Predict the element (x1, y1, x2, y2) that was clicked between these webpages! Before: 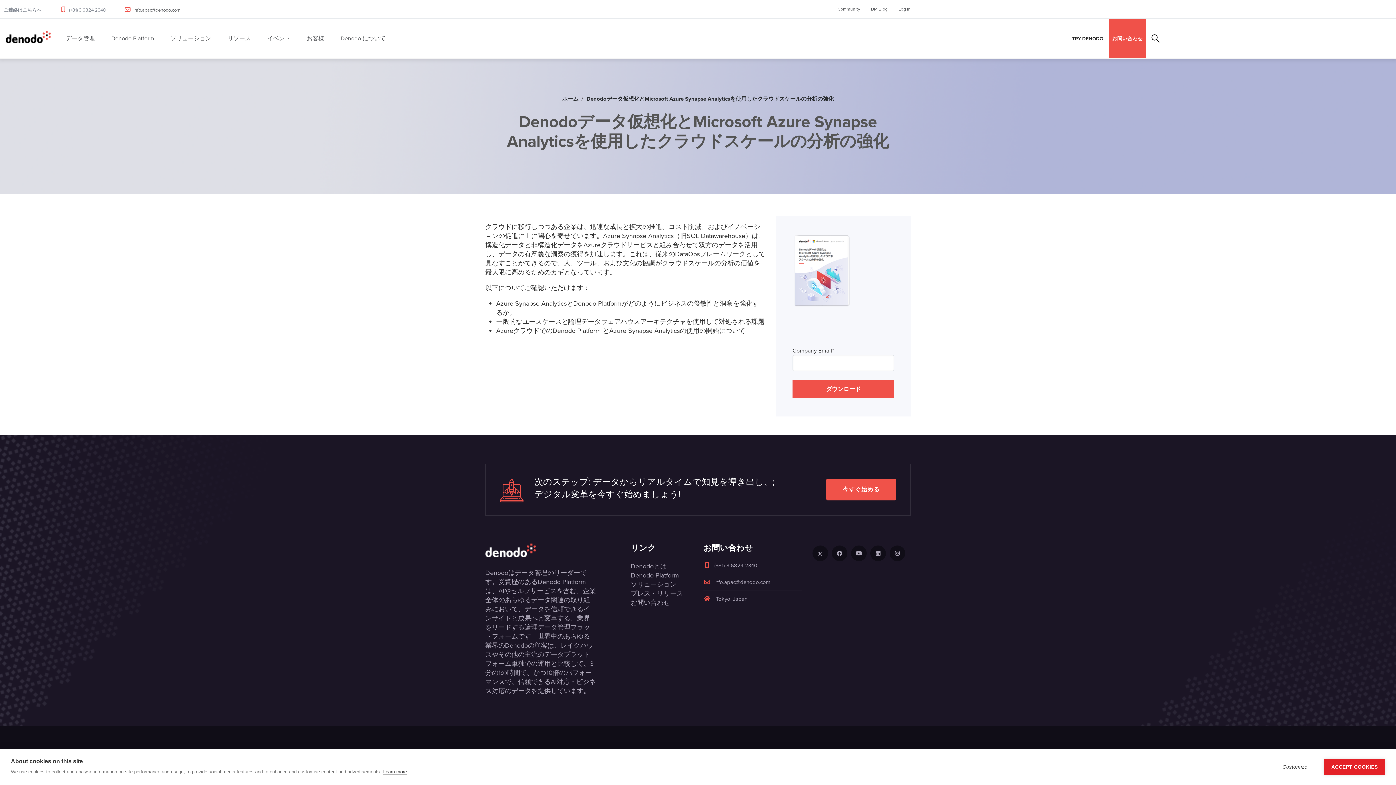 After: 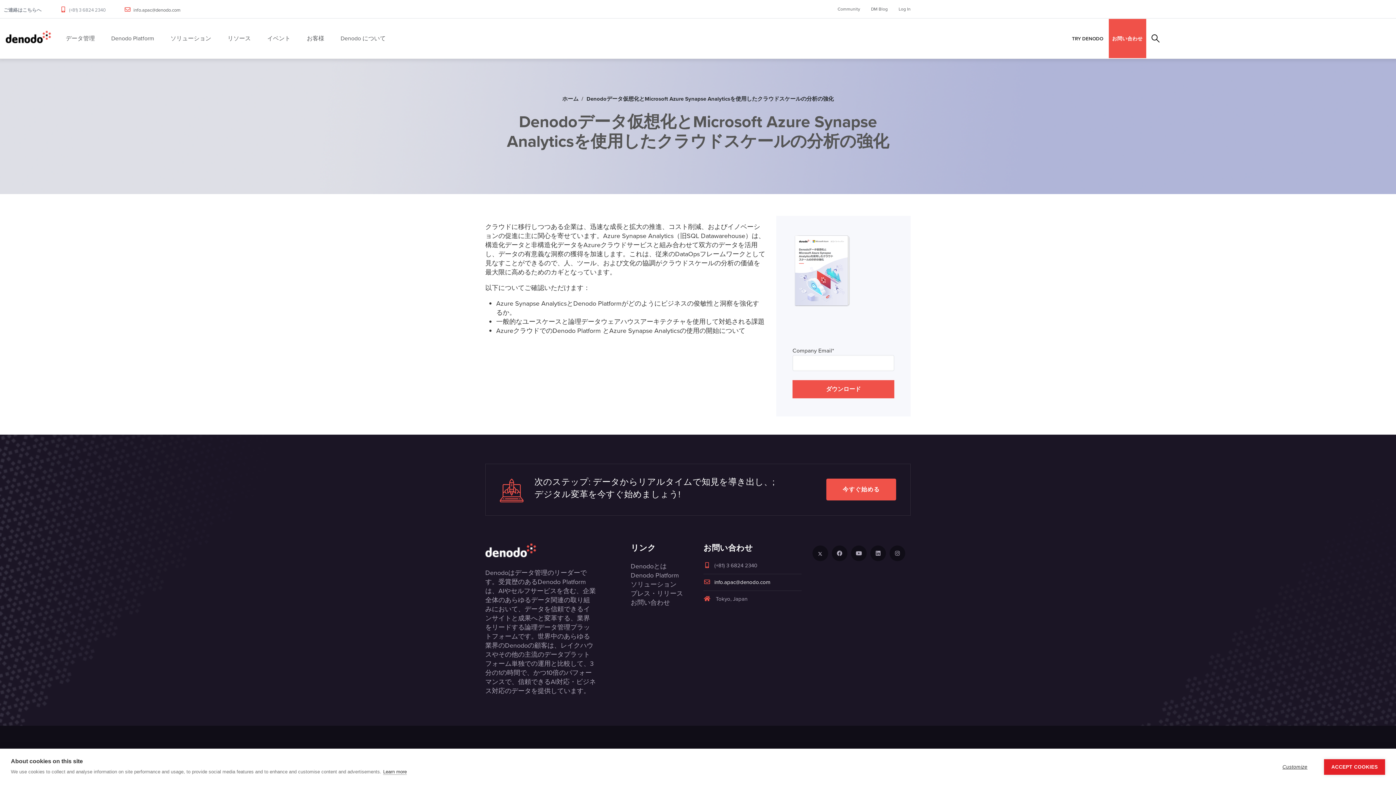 Action: label: info.apac@denodo.com bbox: (703, 578, 770, 586)